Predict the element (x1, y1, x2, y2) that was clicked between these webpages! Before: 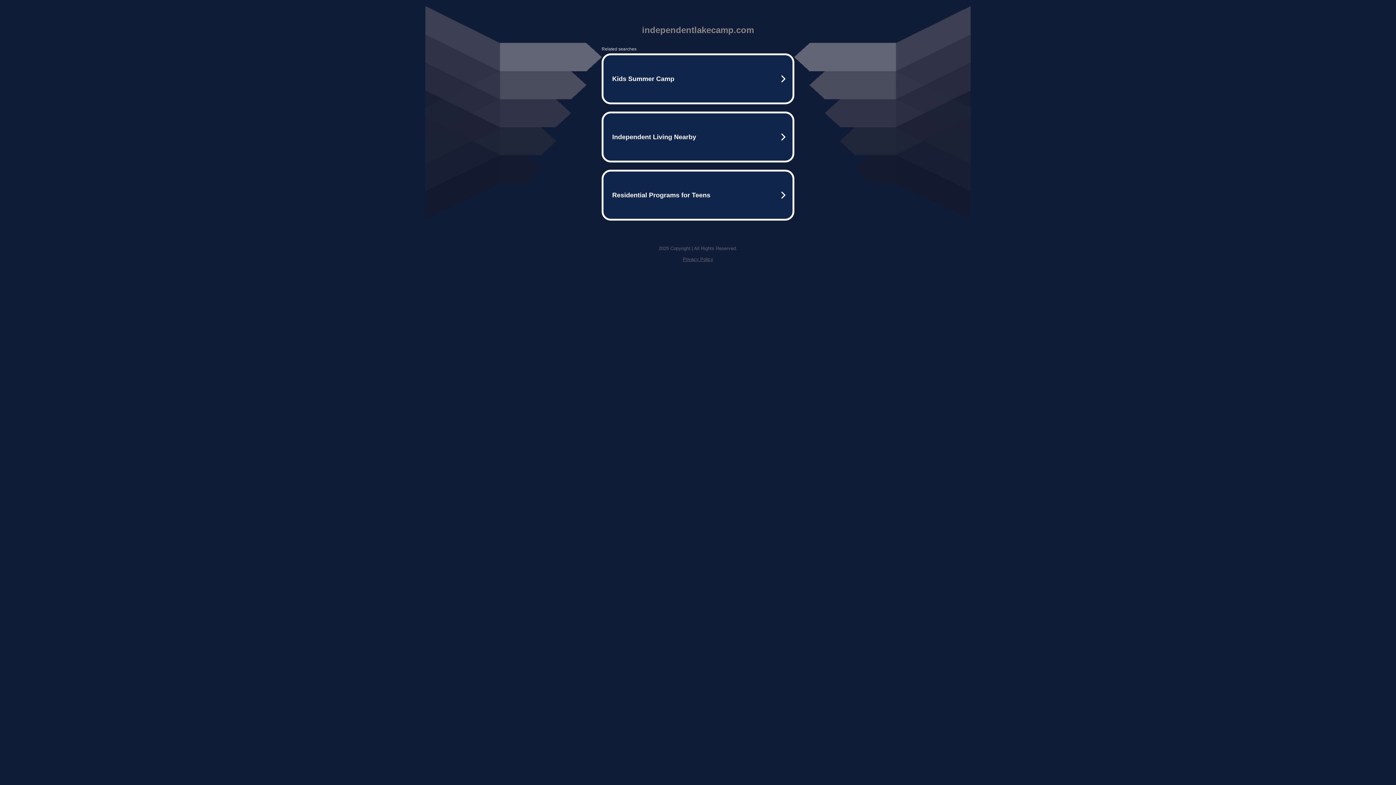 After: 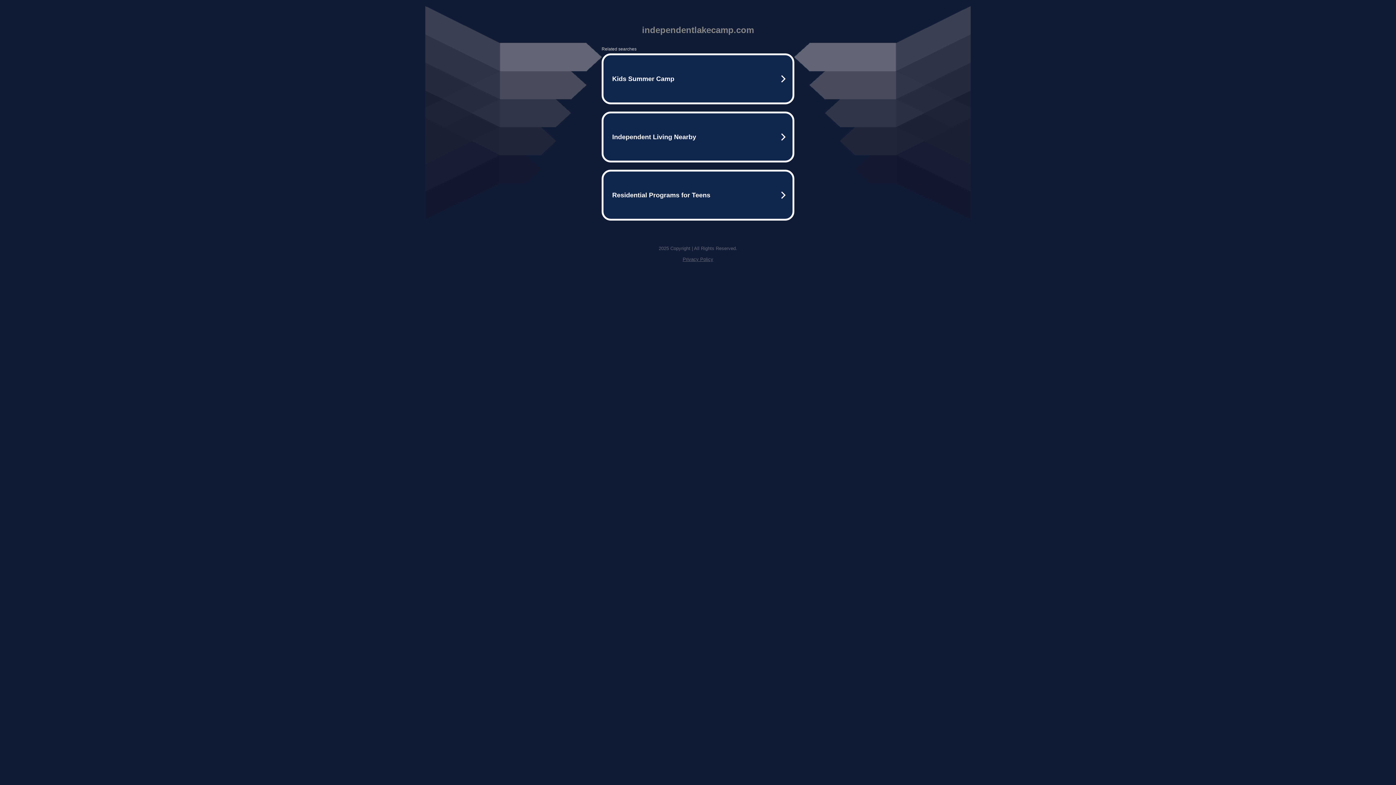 Action: label: Privacy Policy bbox: (682, 256, 713, 262)